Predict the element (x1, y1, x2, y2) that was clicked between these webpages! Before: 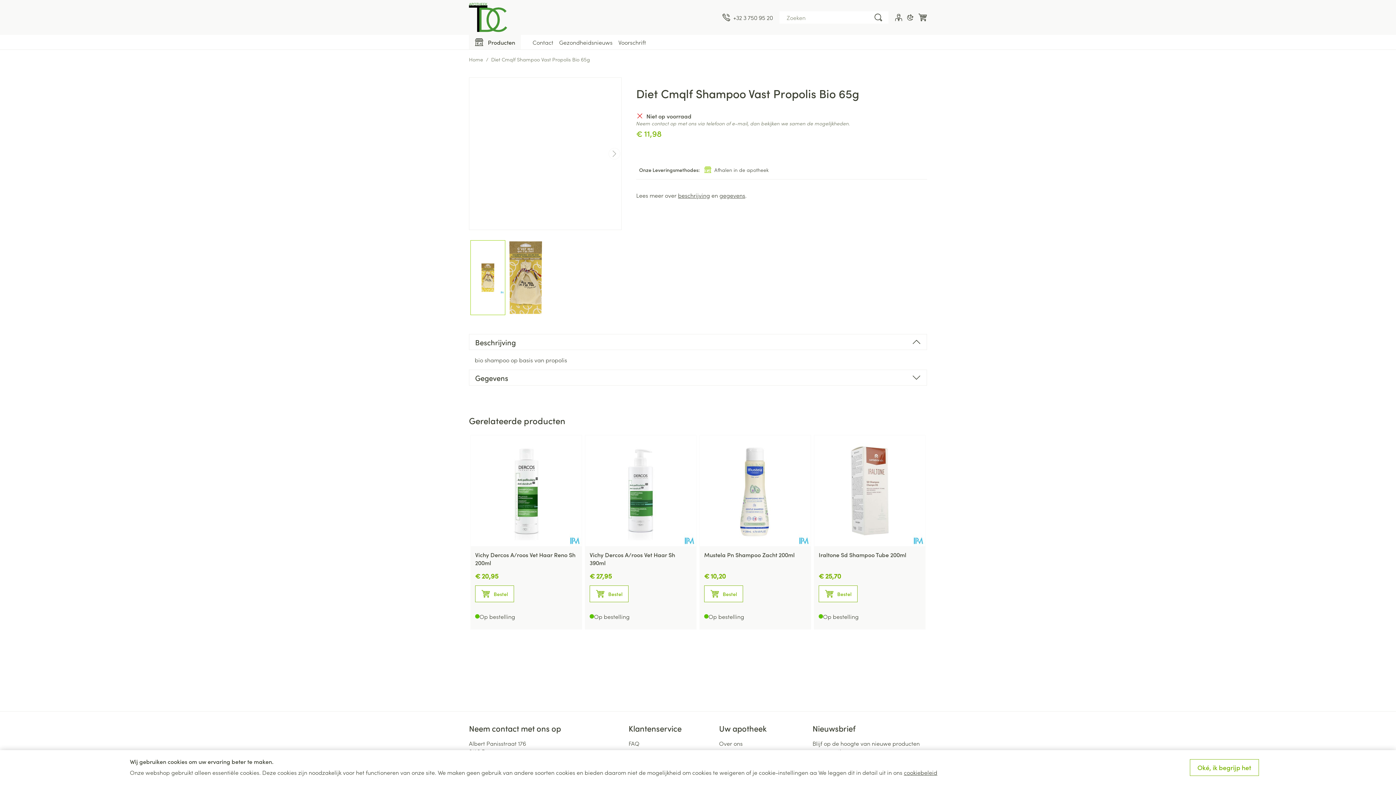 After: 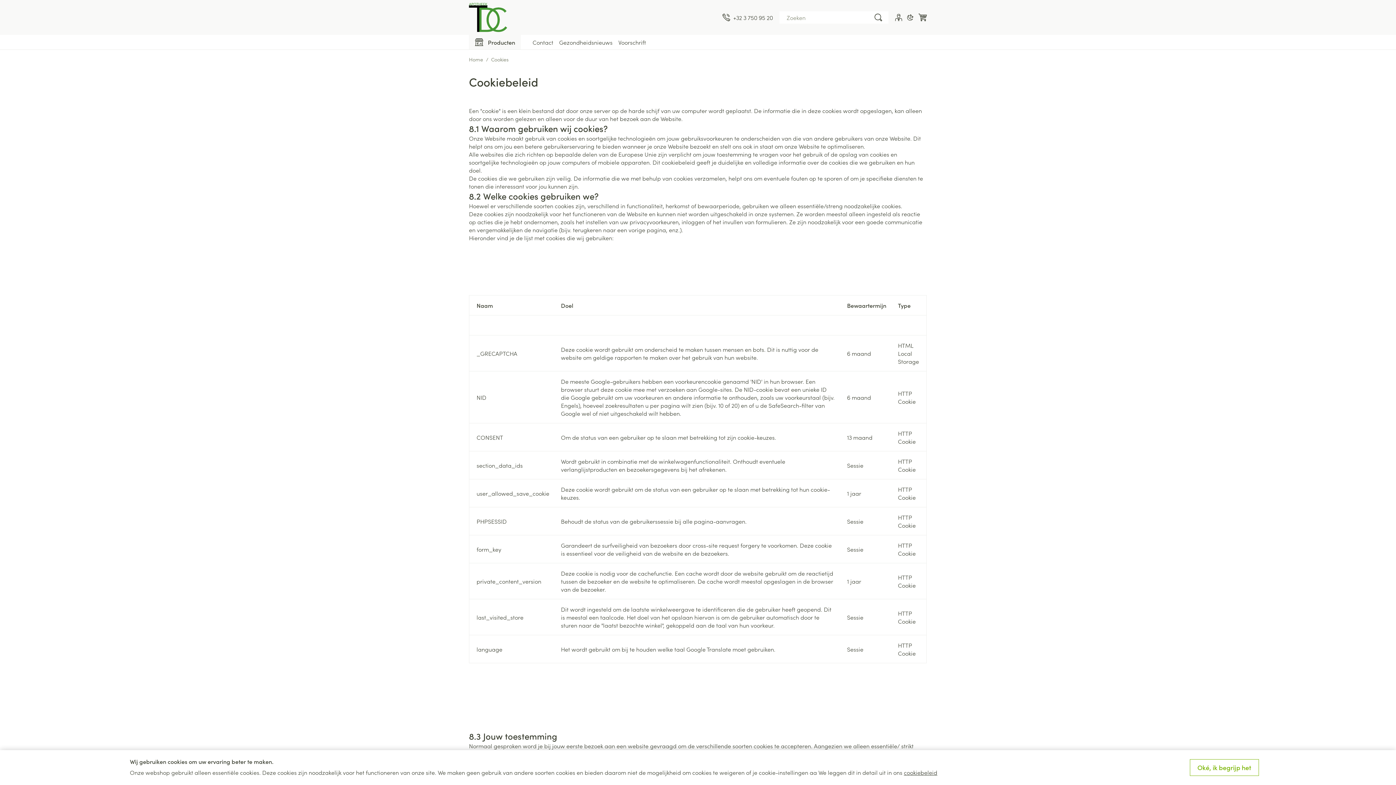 Action: bbox: (904, 768, 937, 776) label: cookiebeleid